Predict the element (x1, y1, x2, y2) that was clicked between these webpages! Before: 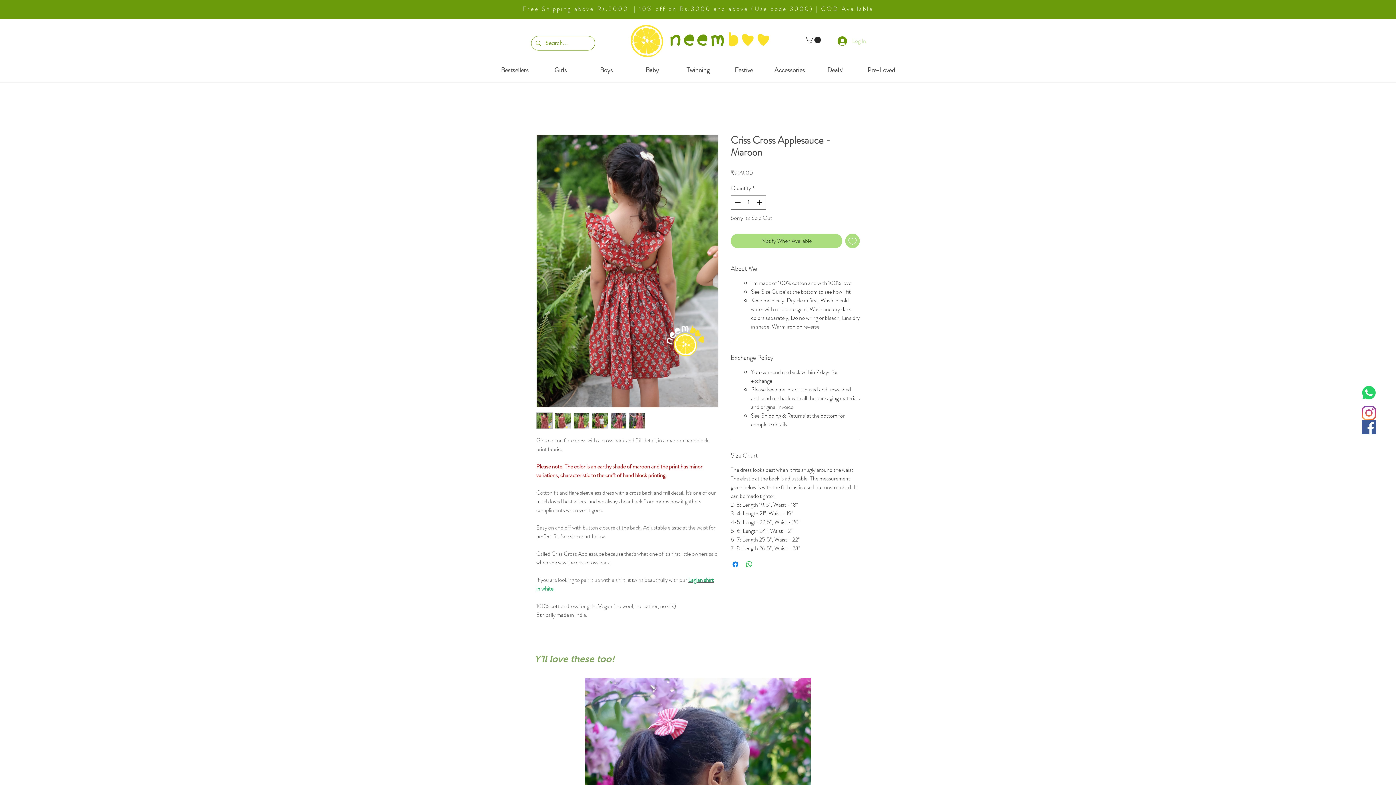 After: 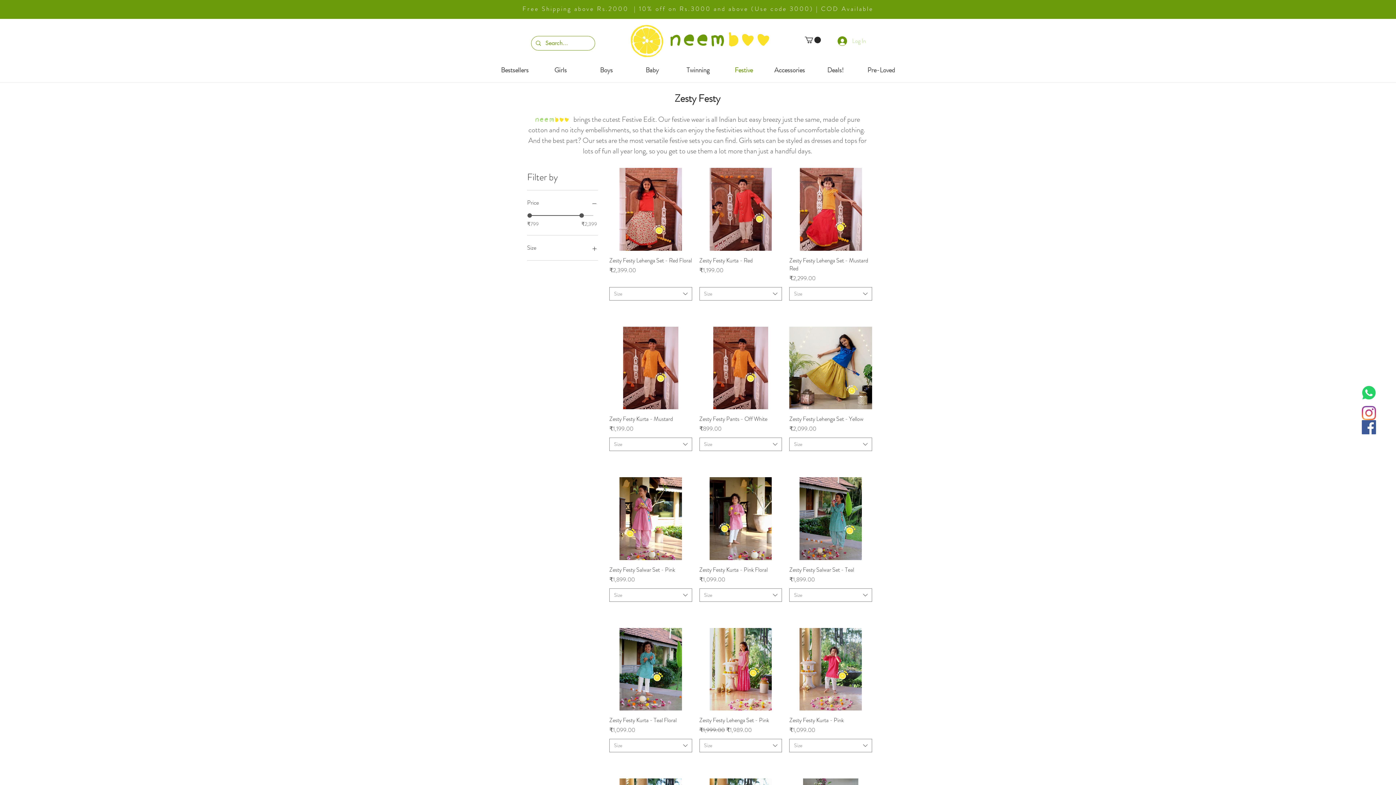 Action: label: Festive bbox: (721, 64, 766, 75)